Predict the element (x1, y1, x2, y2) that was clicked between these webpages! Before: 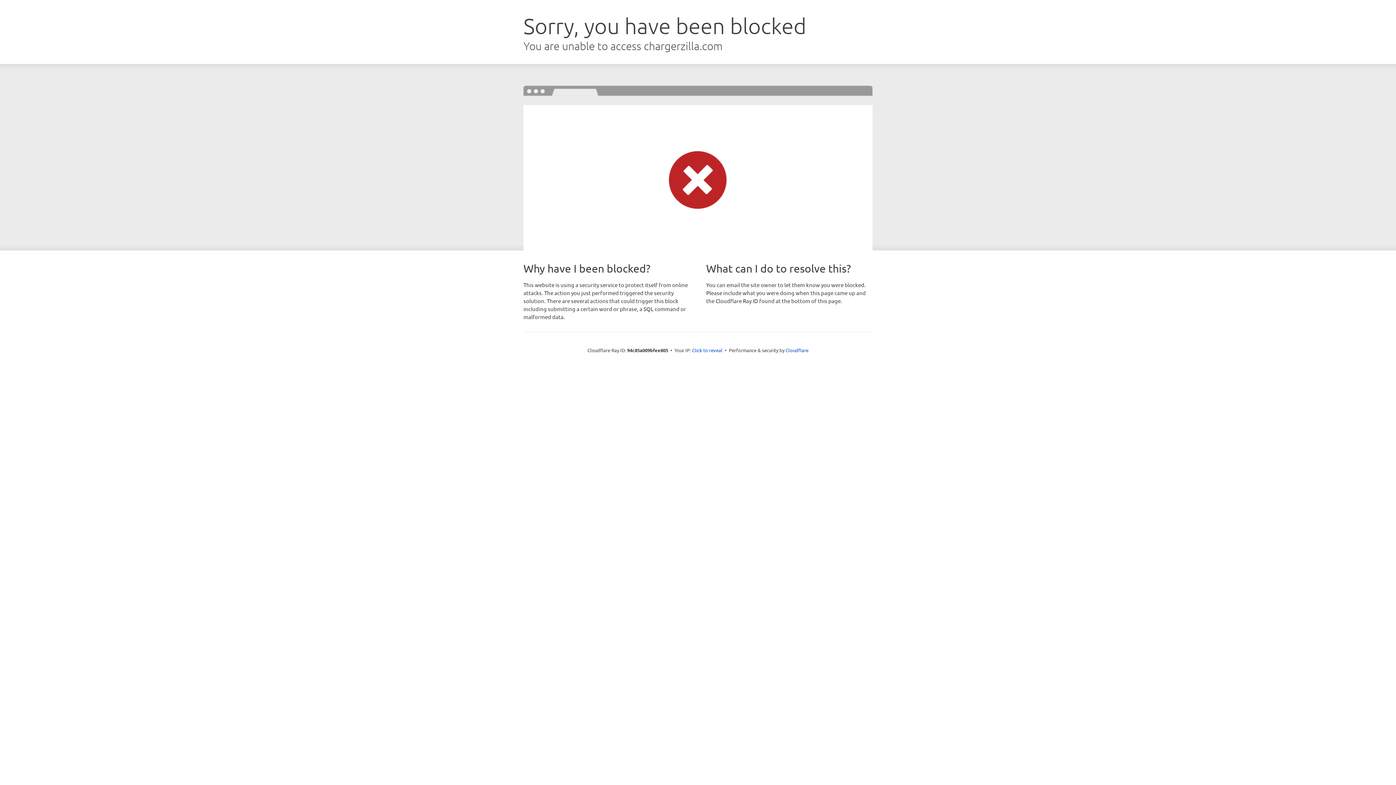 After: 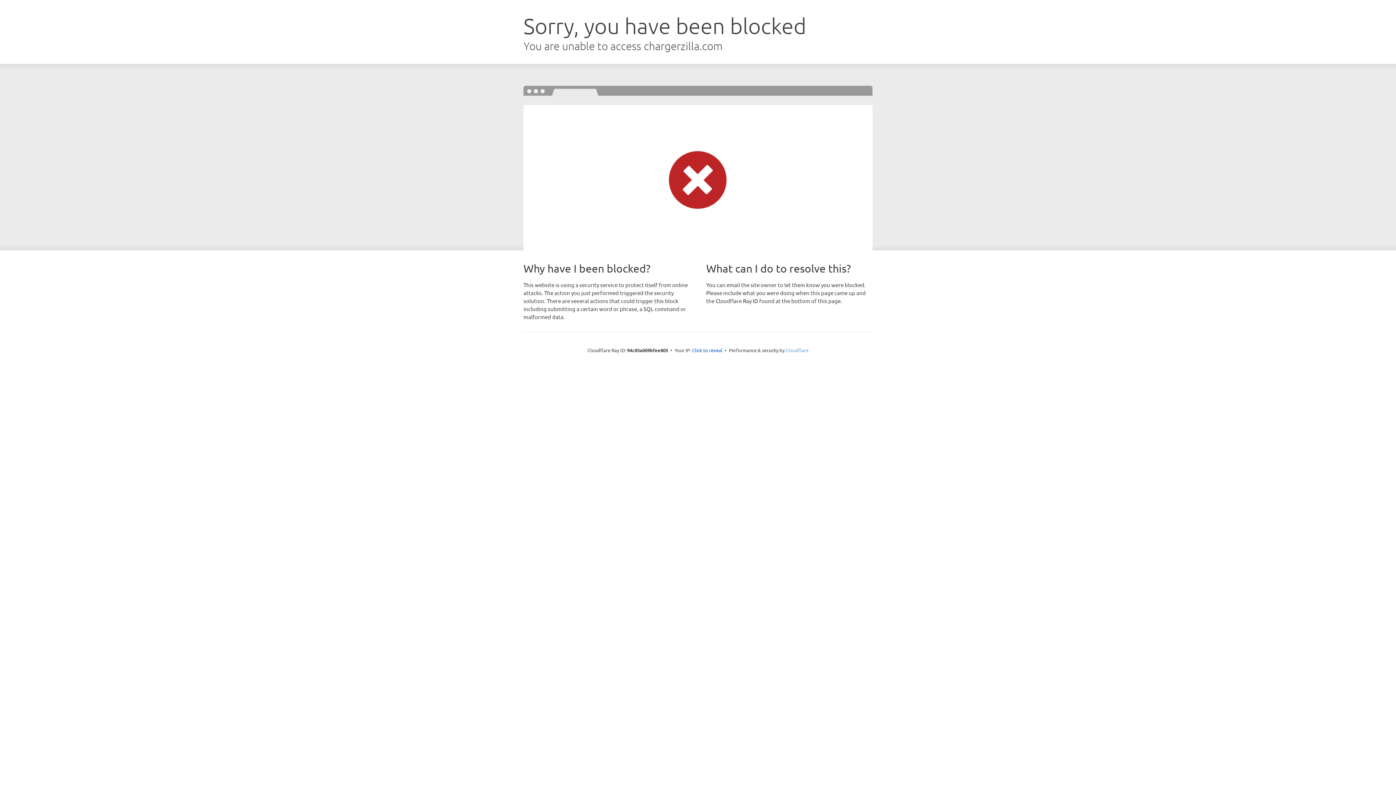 Action: label: Cloudflare bbox: (785, 347, 808, 353)